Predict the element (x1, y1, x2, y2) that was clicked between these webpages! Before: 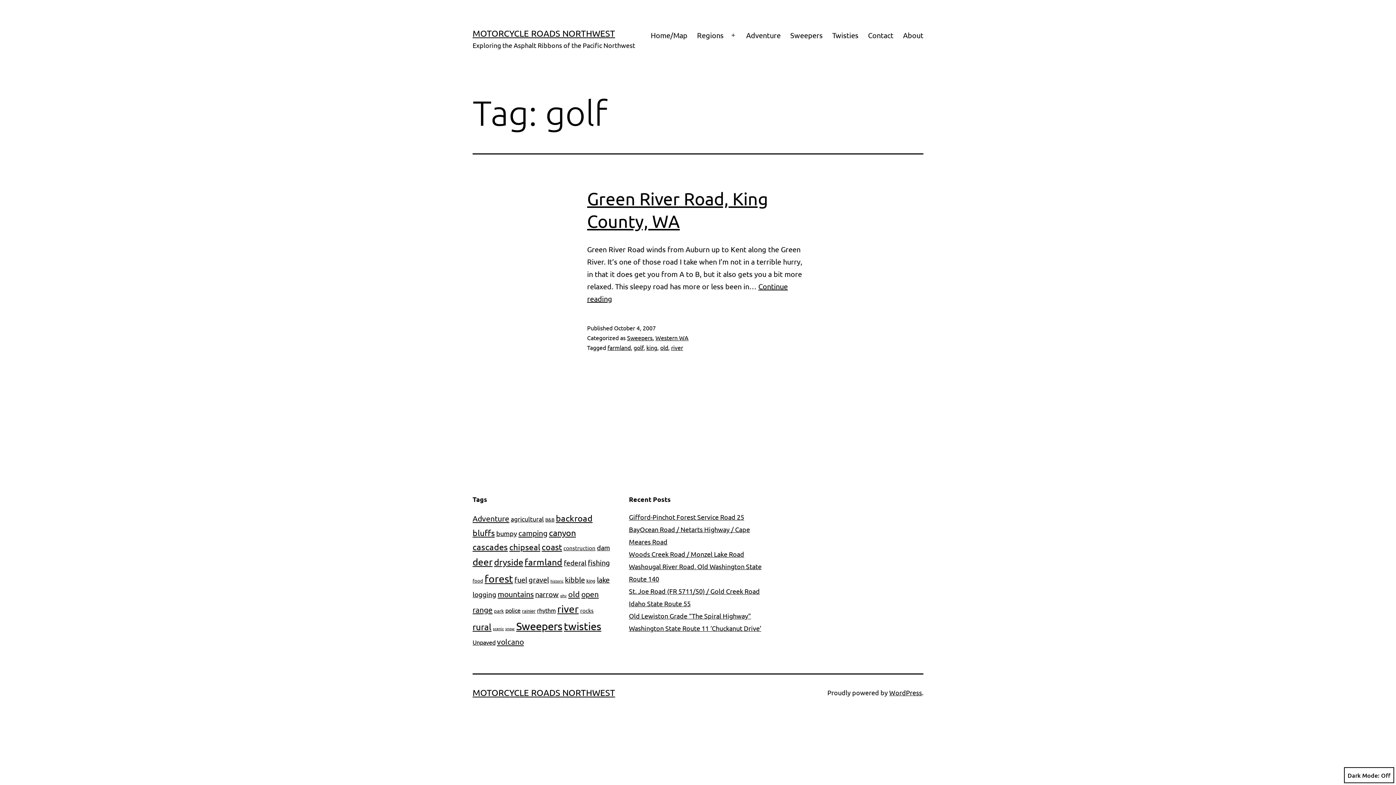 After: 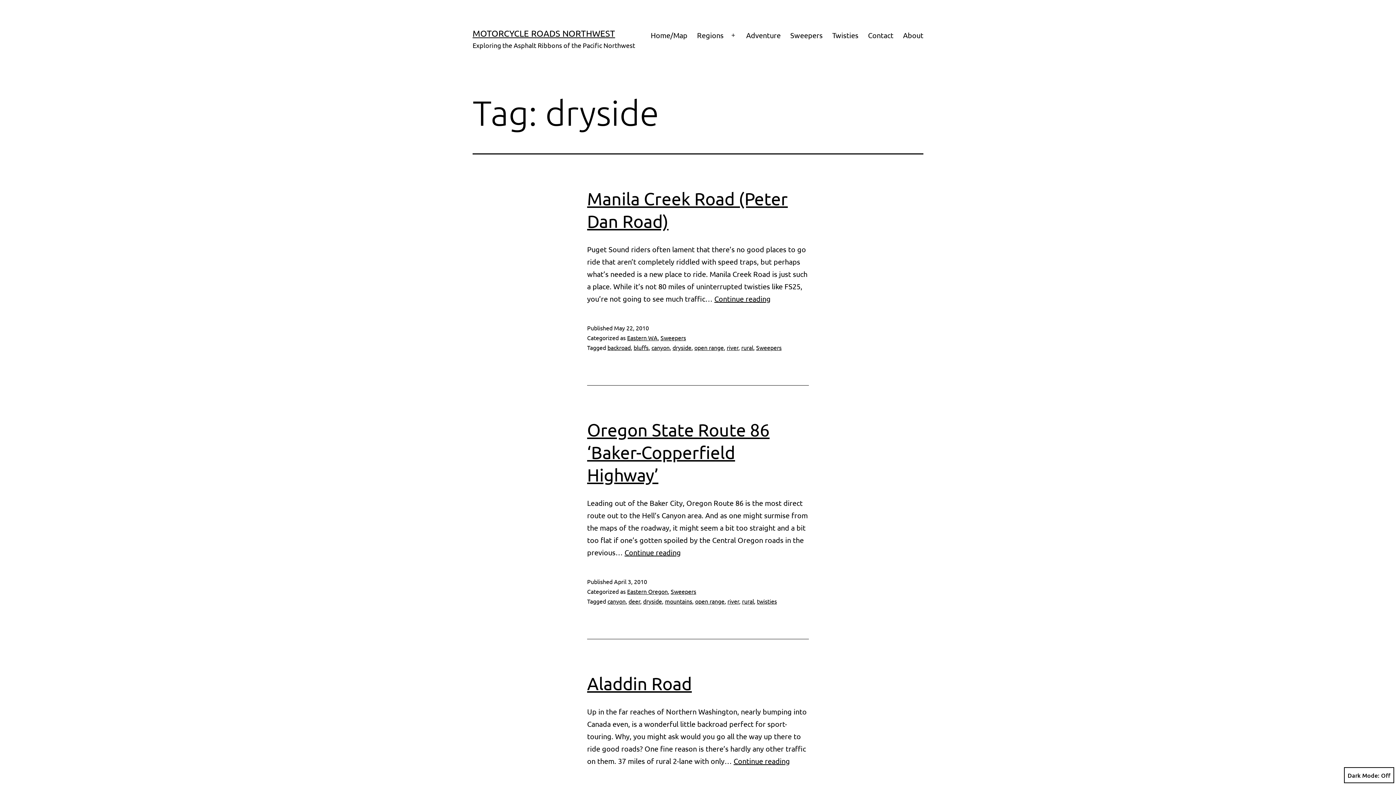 Action: bbox: (494, 557, 523, 567) label: dryside (17 items)